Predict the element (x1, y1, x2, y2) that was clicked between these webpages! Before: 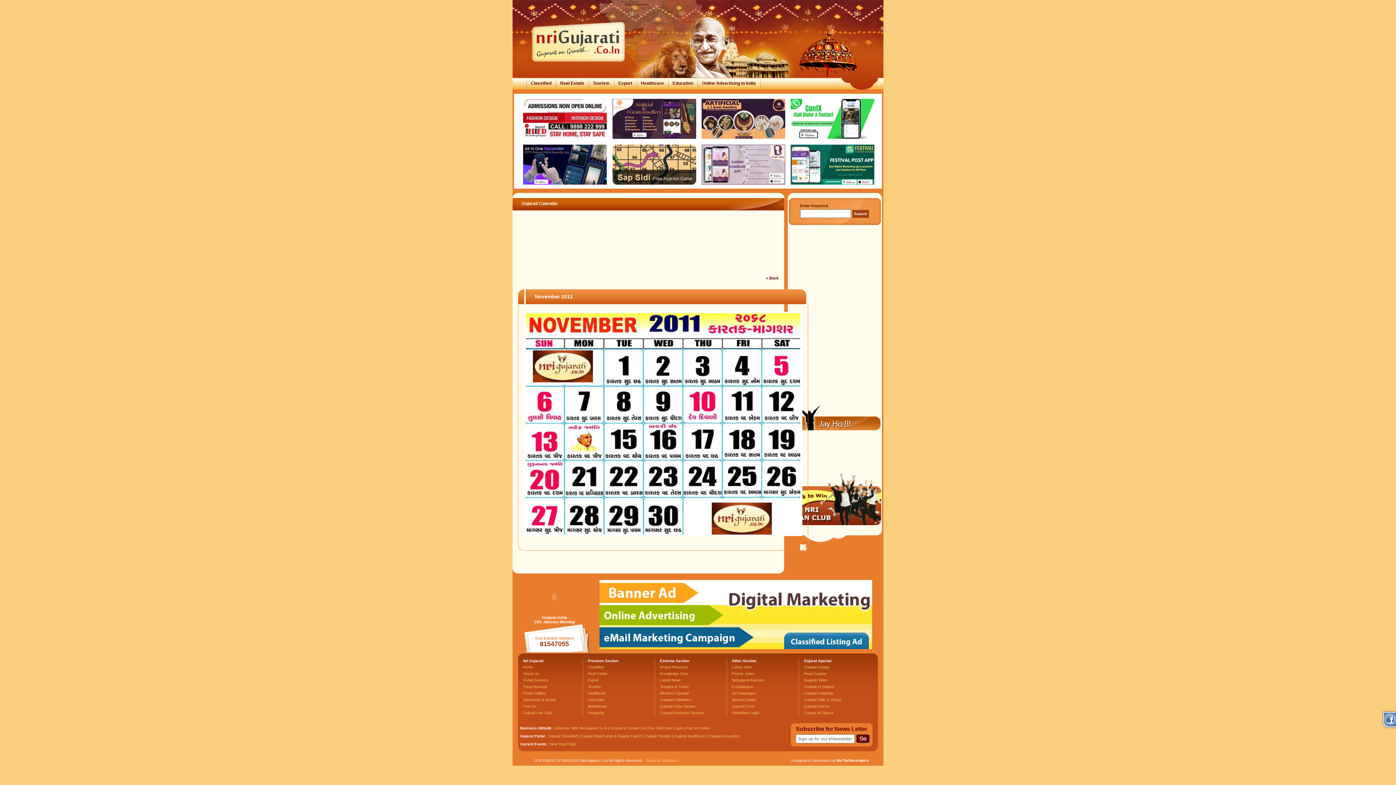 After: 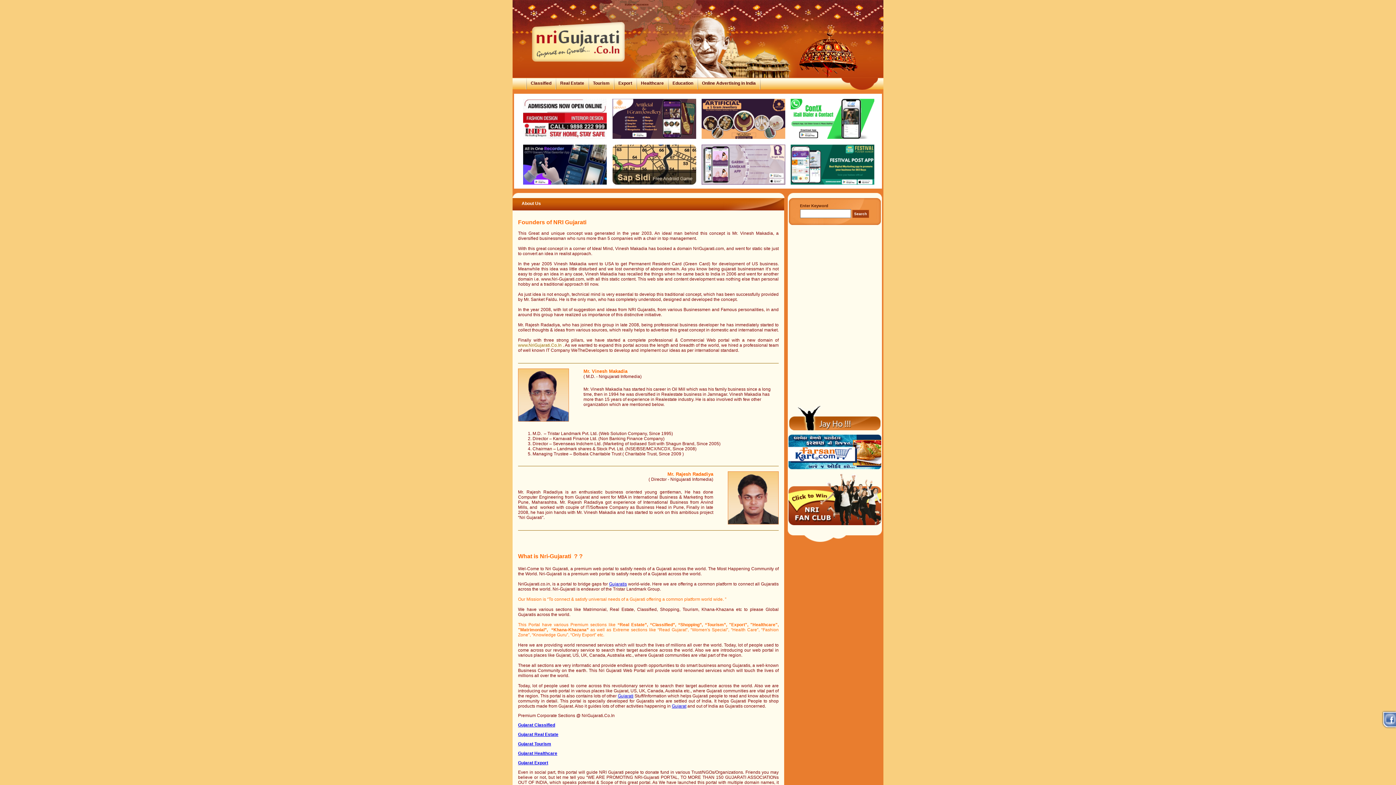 Action: bbox: (523, 672, 538, 676) label: About Us